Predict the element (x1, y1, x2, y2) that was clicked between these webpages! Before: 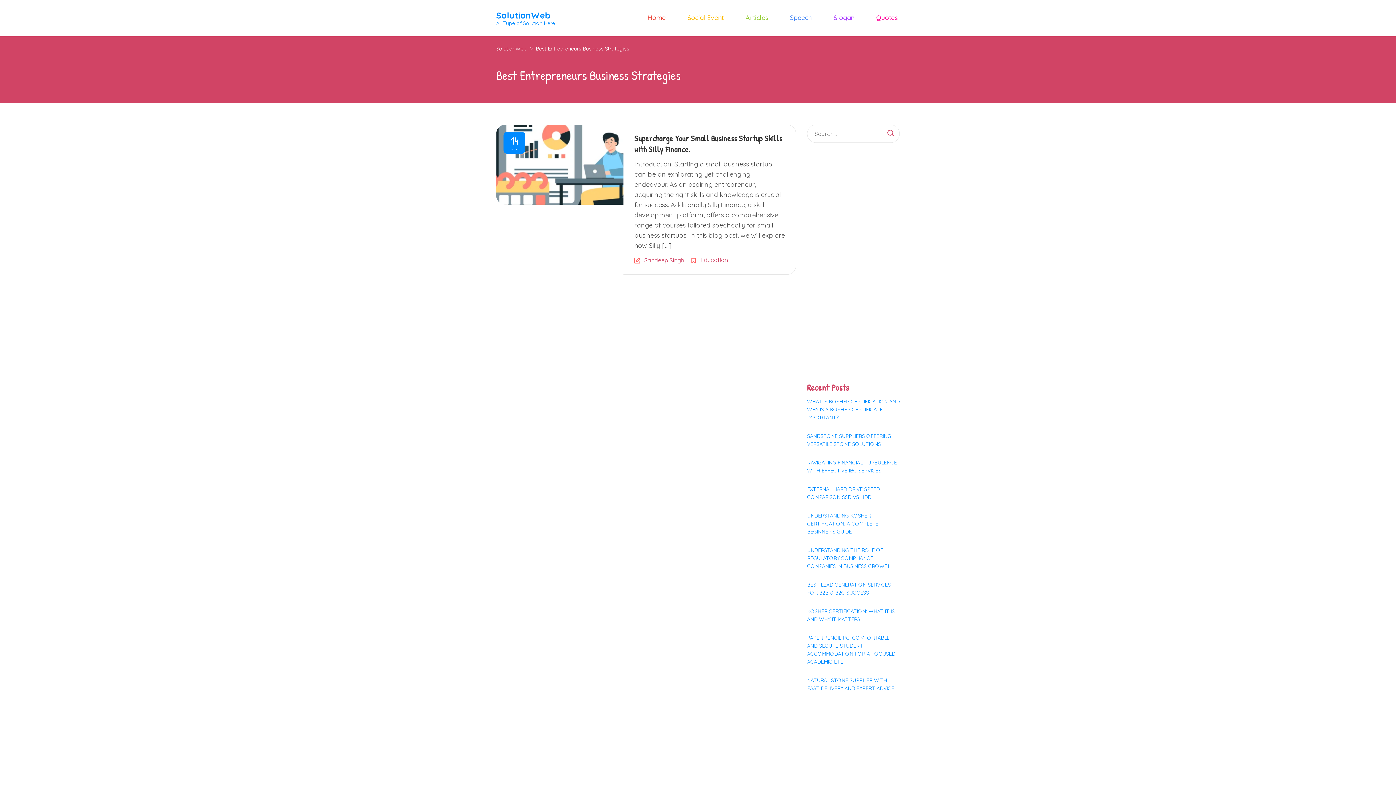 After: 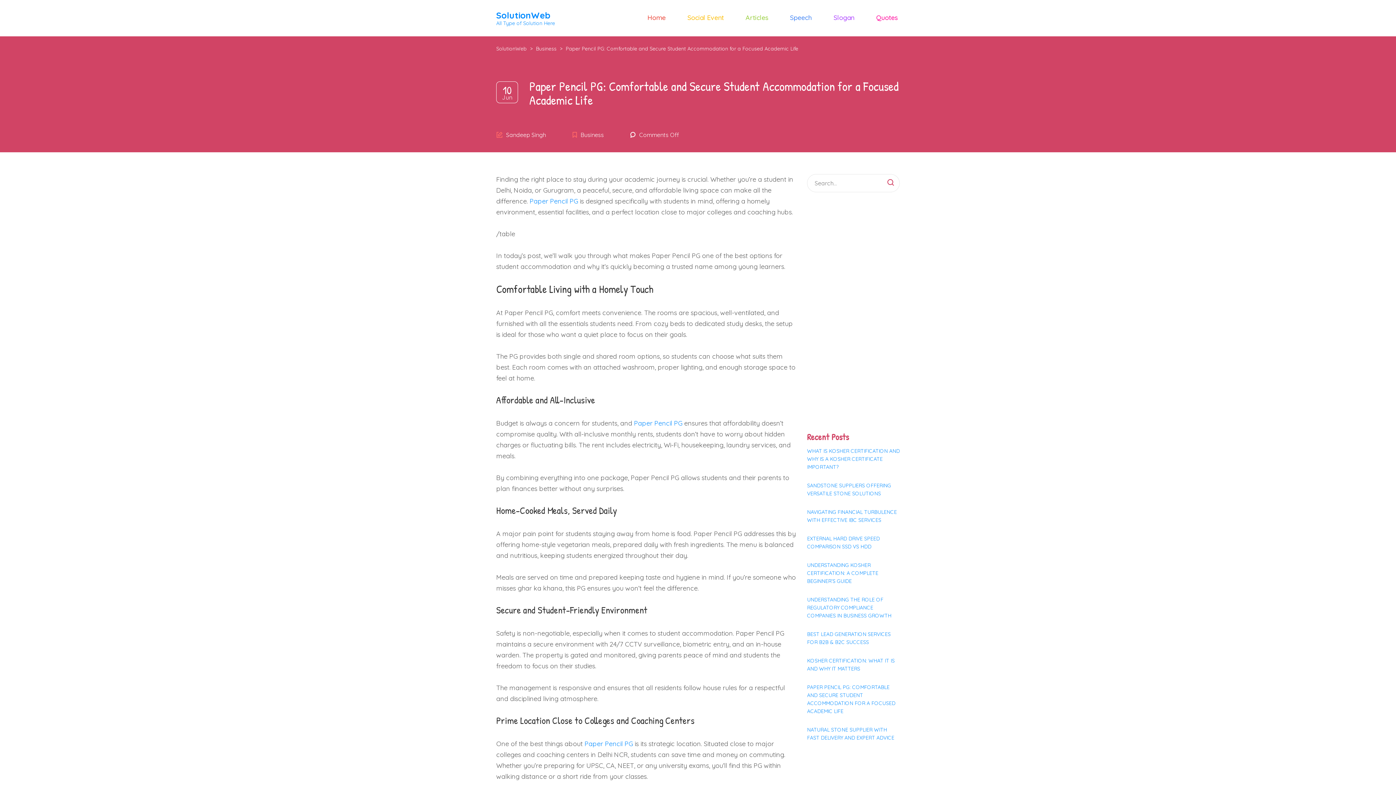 Action: label: PAPER PENCIL PG: COMFORTABLE AND SECURE STUDENT ACCOMMODATION FOR A FOCUSED ACADEMIC LIFE bbox: (807, 634, 900, 666)